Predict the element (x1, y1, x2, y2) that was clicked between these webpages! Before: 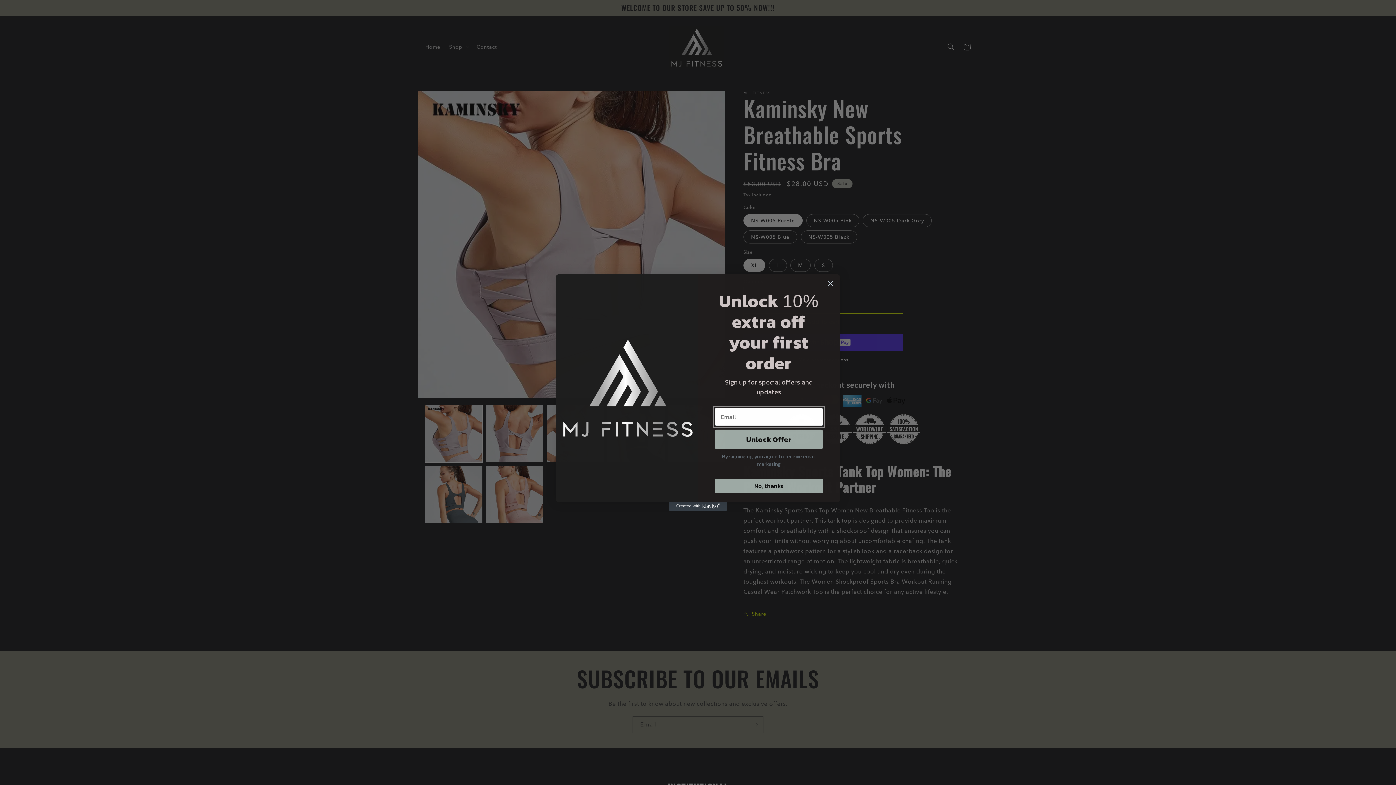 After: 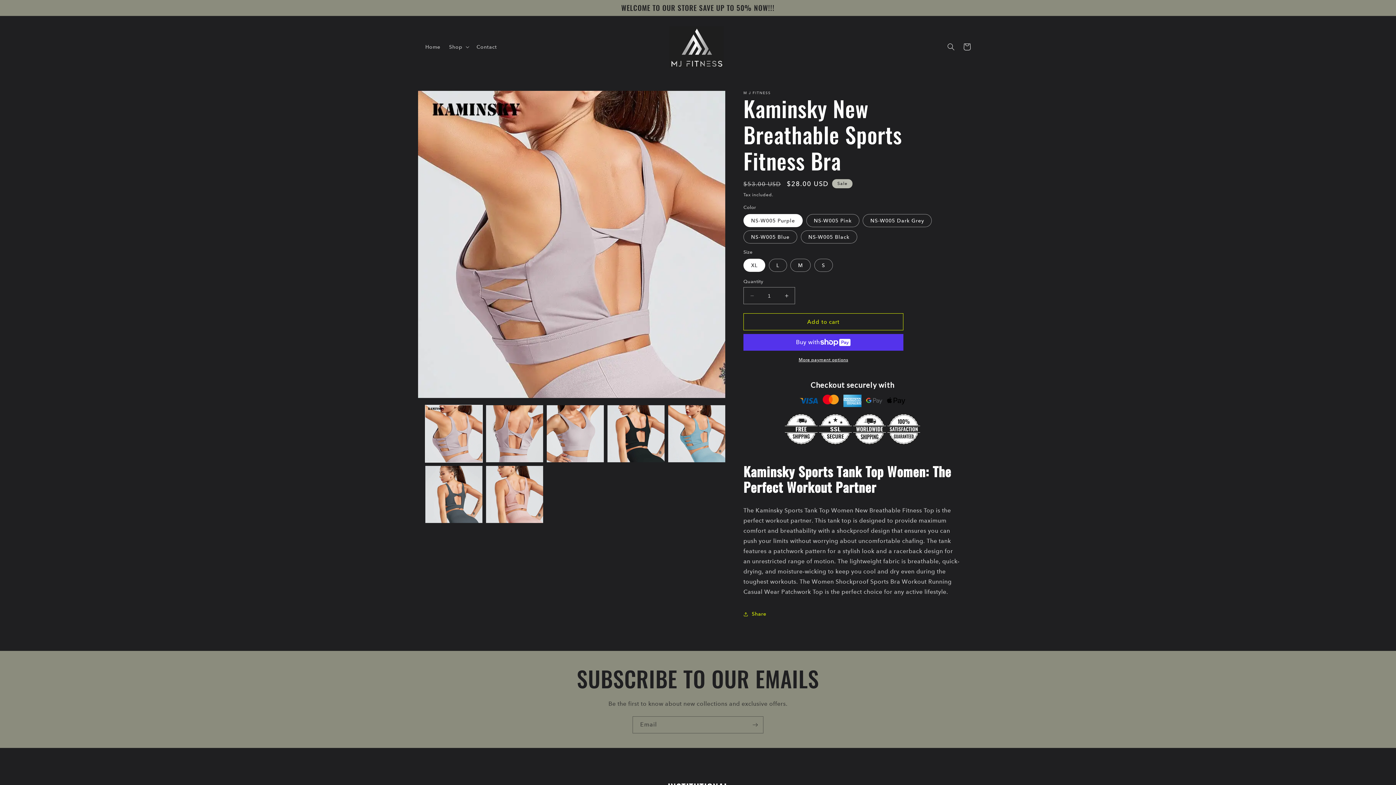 Action: label: No, thanks bbox: (714, 479, 823, 493)